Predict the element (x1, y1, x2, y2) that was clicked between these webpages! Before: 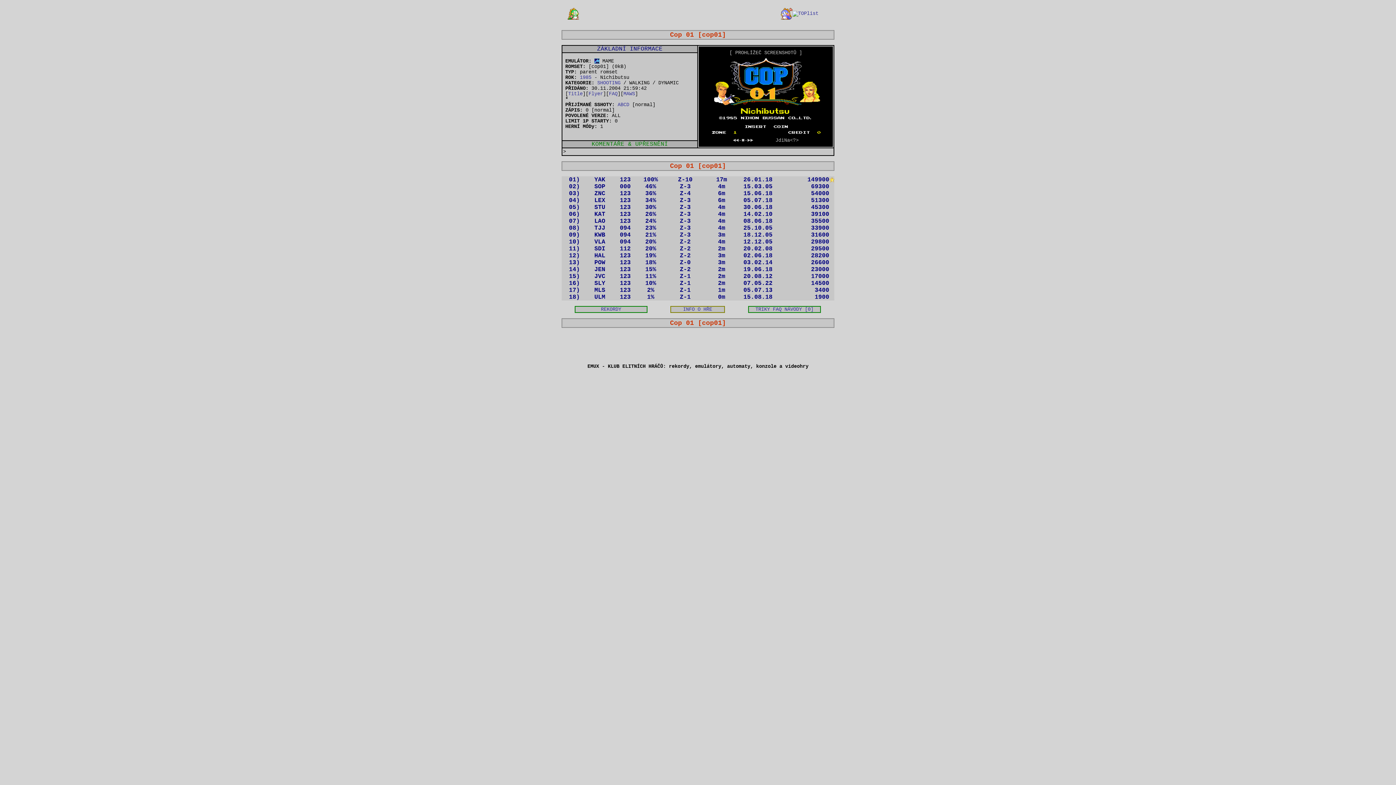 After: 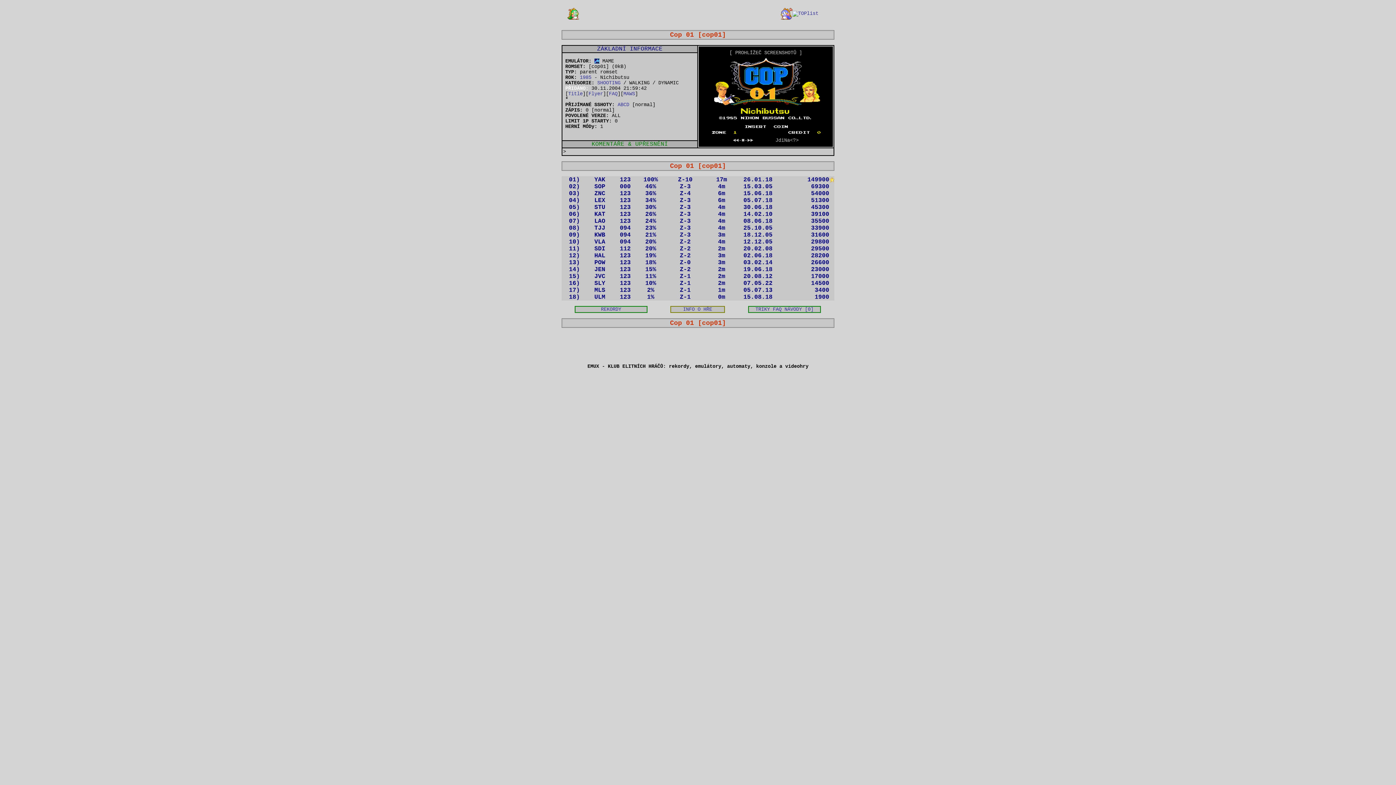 Action: label: PŘIDÁNO: bbox: (565, 85, 588, 91)